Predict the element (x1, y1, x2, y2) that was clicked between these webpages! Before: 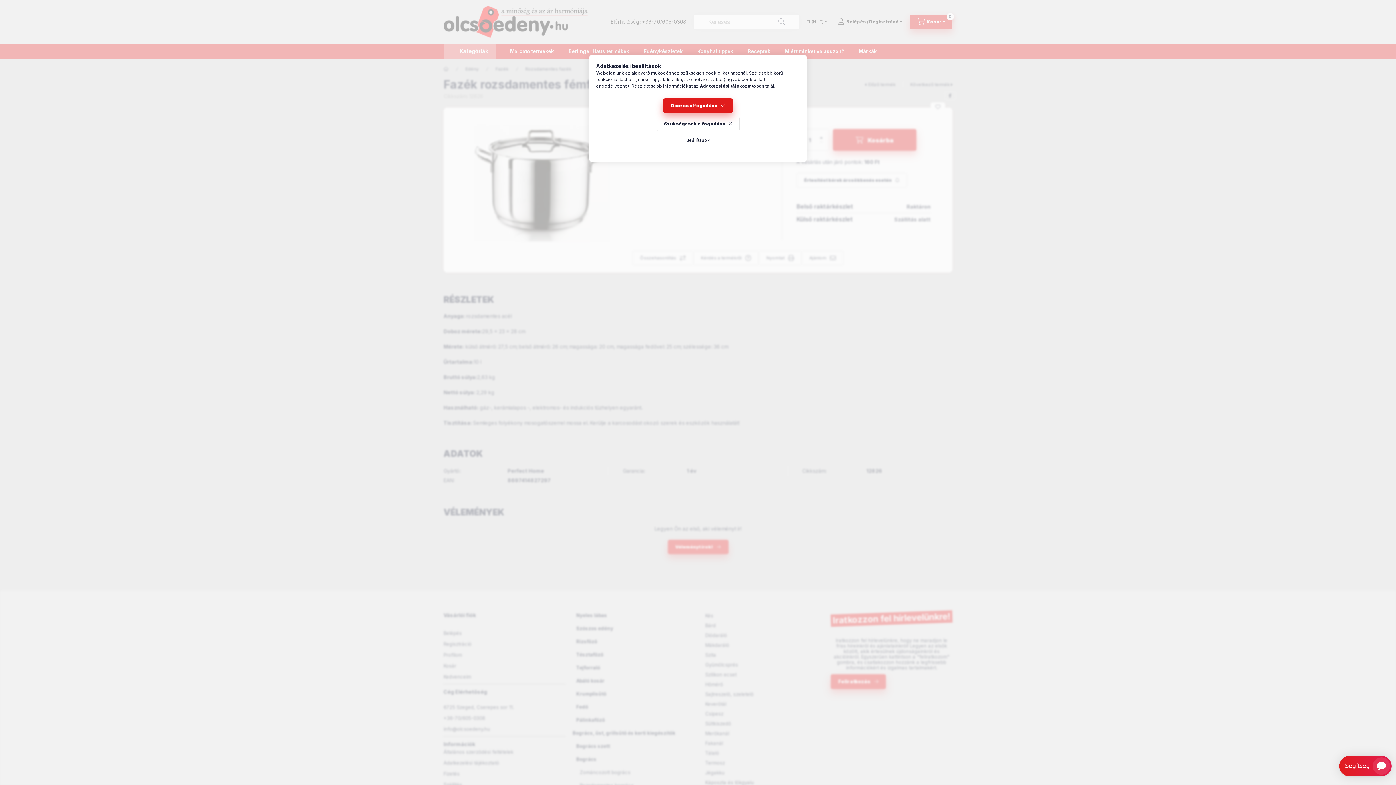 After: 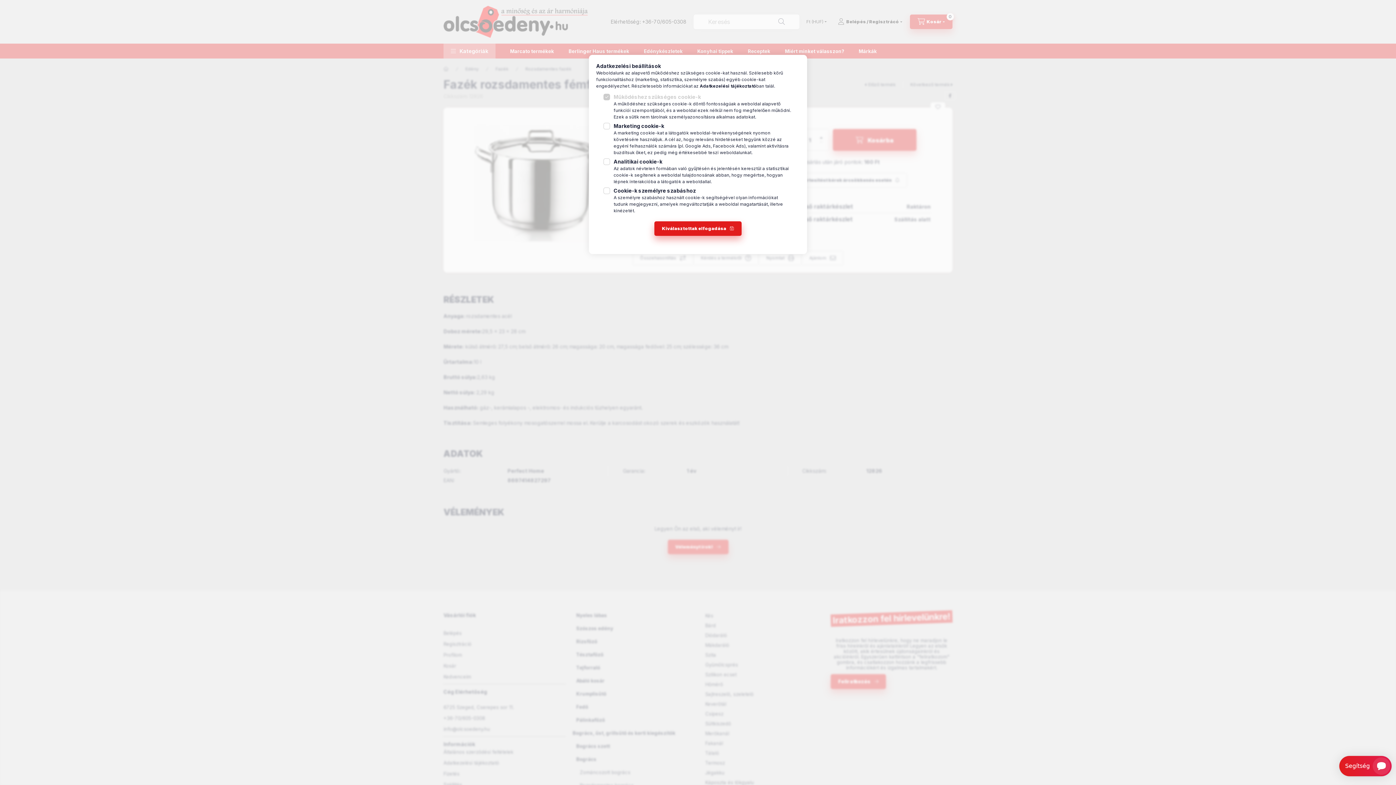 Action: label: Beállítások bbox: (678, 133, 717, 147)